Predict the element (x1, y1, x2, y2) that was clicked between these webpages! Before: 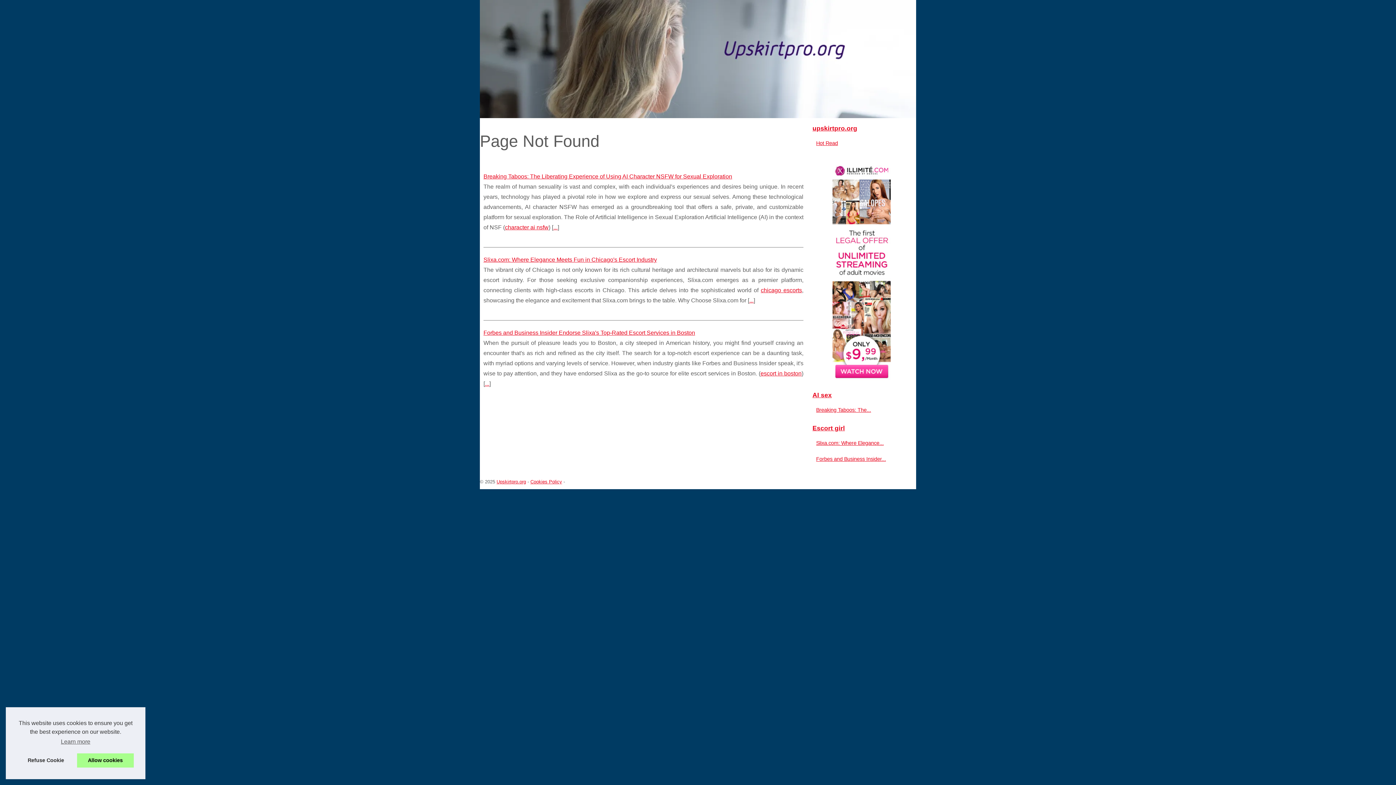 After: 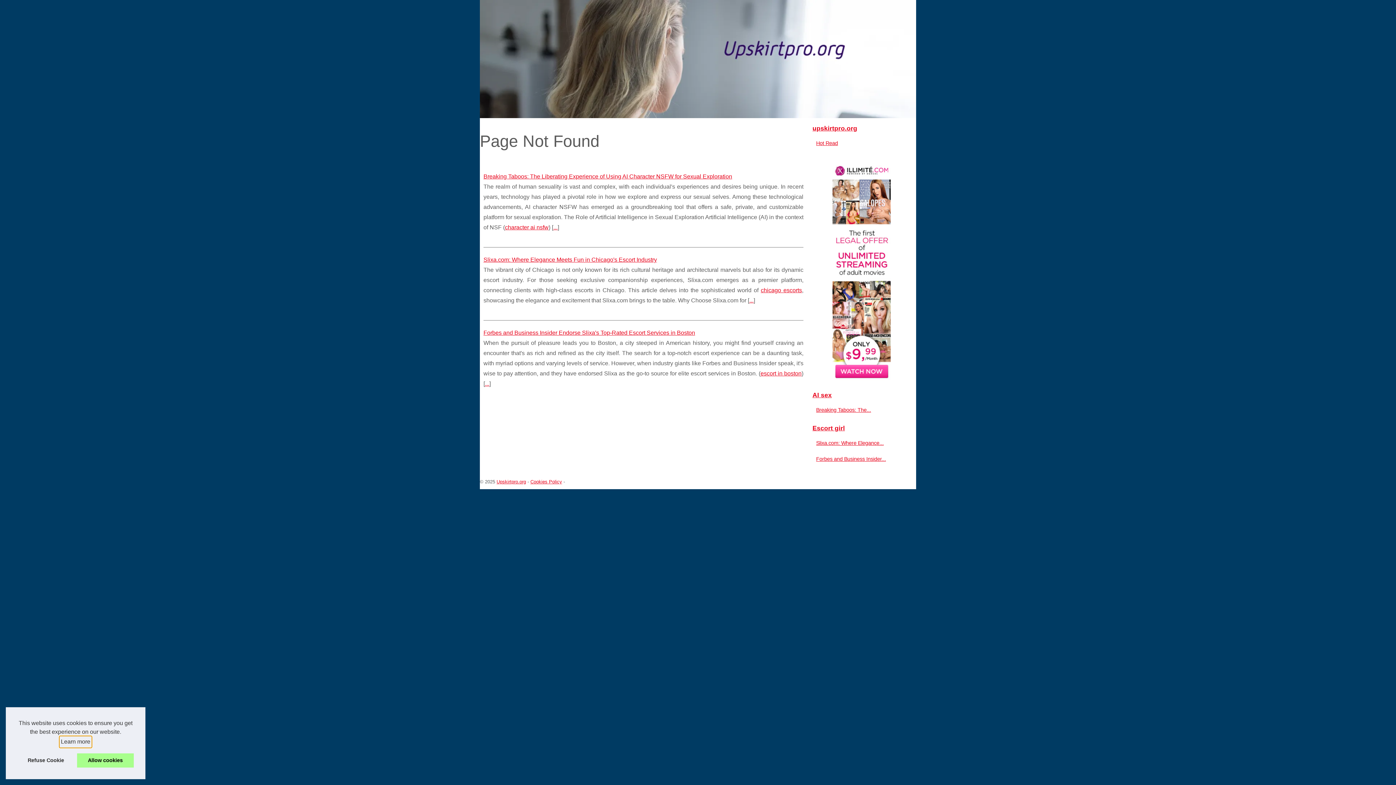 Action: bbox: (59, 736, 91, 747) label: learn more about cookies